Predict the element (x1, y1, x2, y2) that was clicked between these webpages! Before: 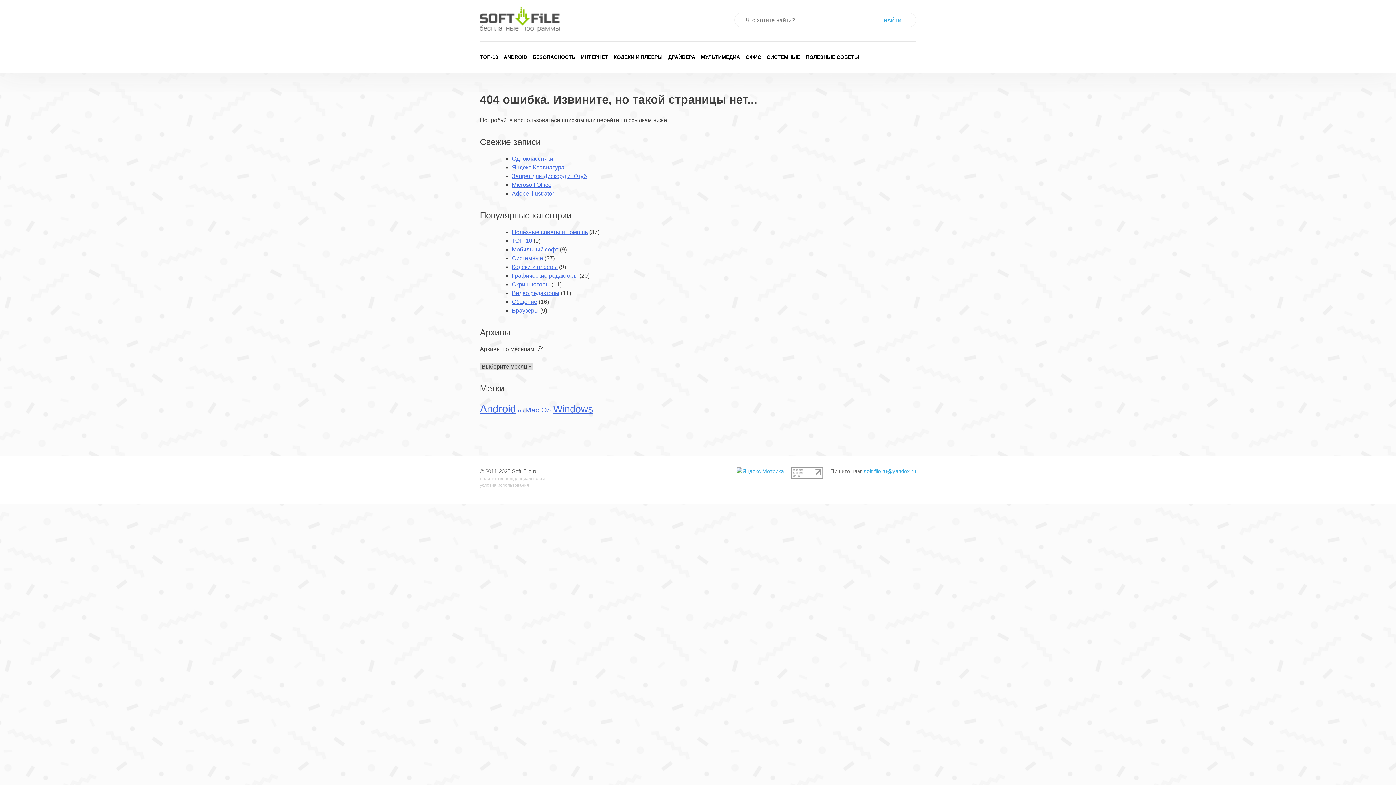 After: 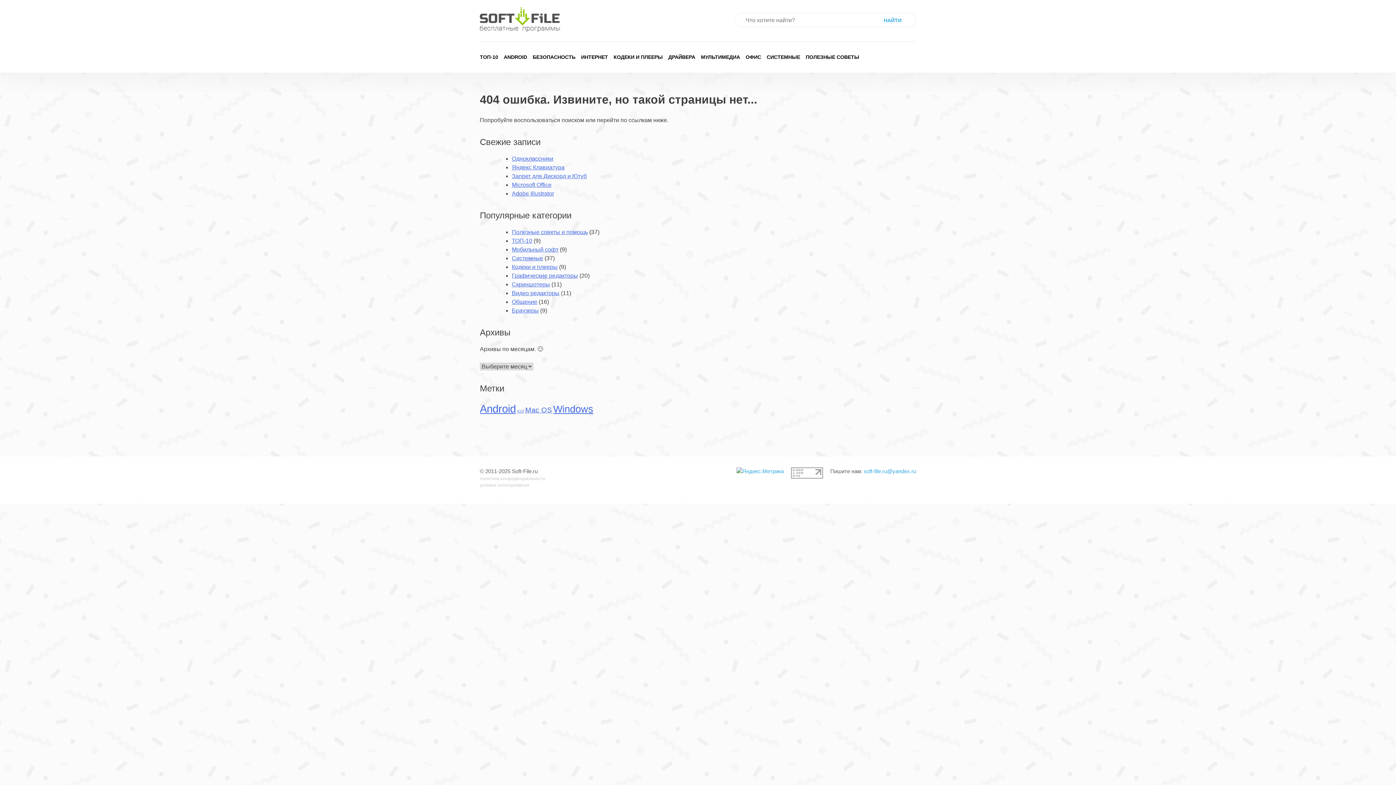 Action: label: soft-file.ru@yandex.ru bbox: (864, 468, 916, 474)